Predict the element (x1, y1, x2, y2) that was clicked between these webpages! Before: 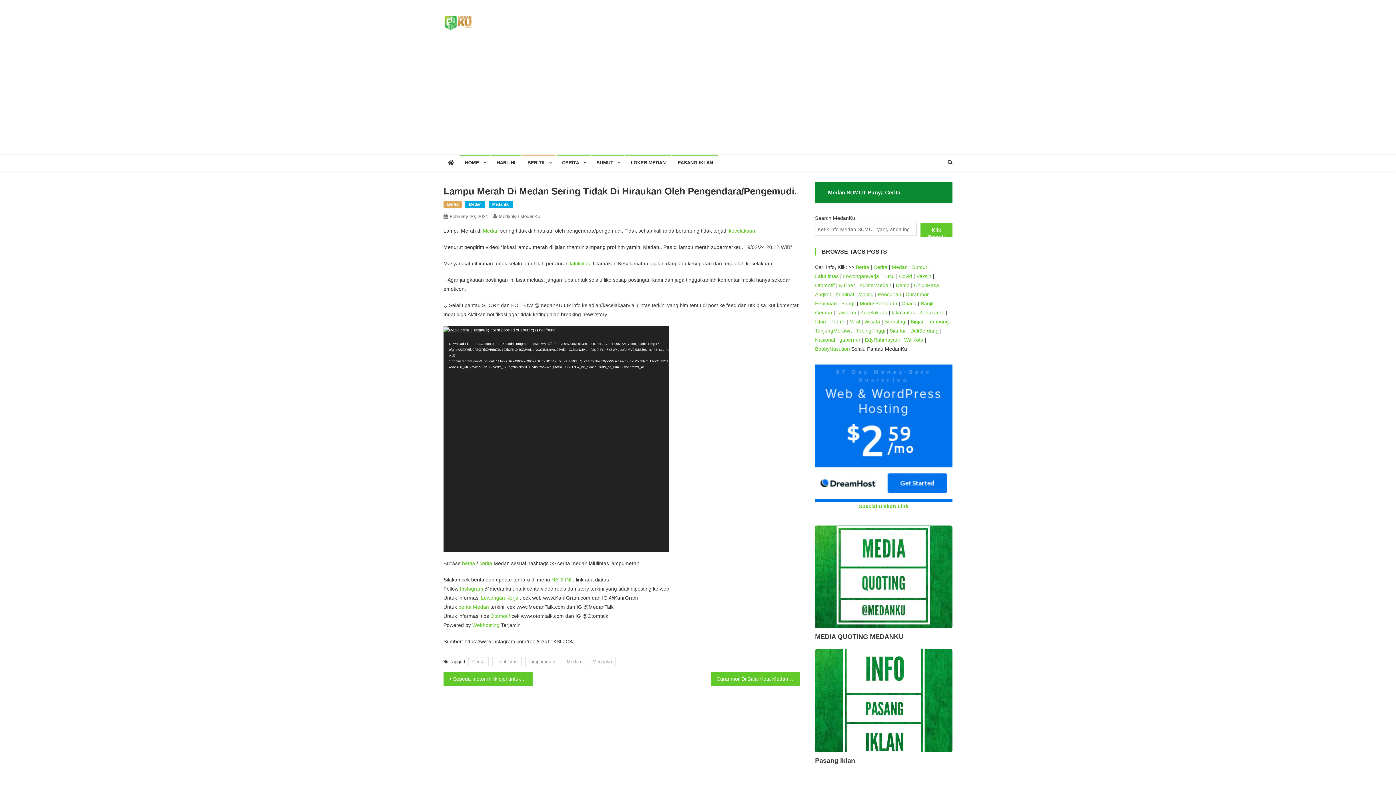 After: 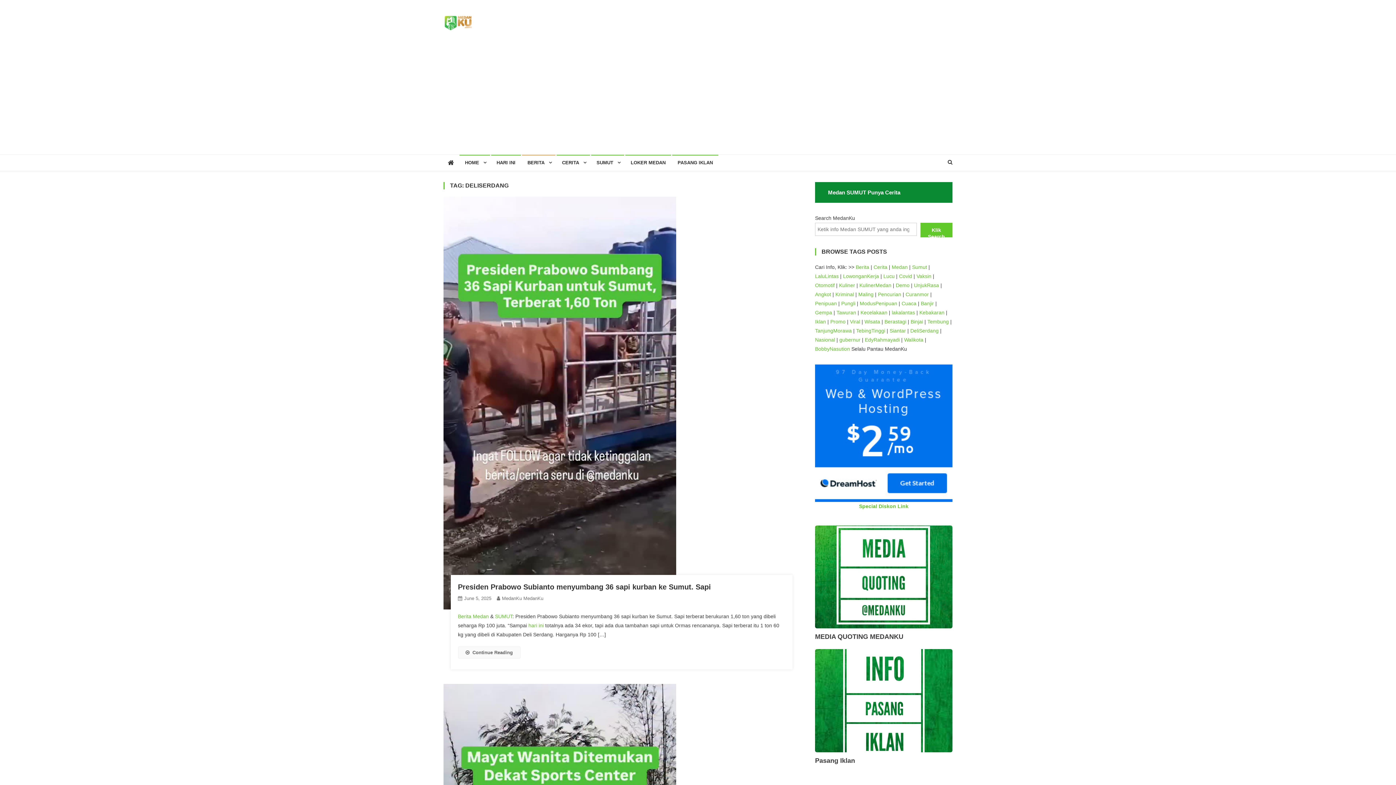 Action: label: DeliSerdang bbox: (910, 327, 938, 333)